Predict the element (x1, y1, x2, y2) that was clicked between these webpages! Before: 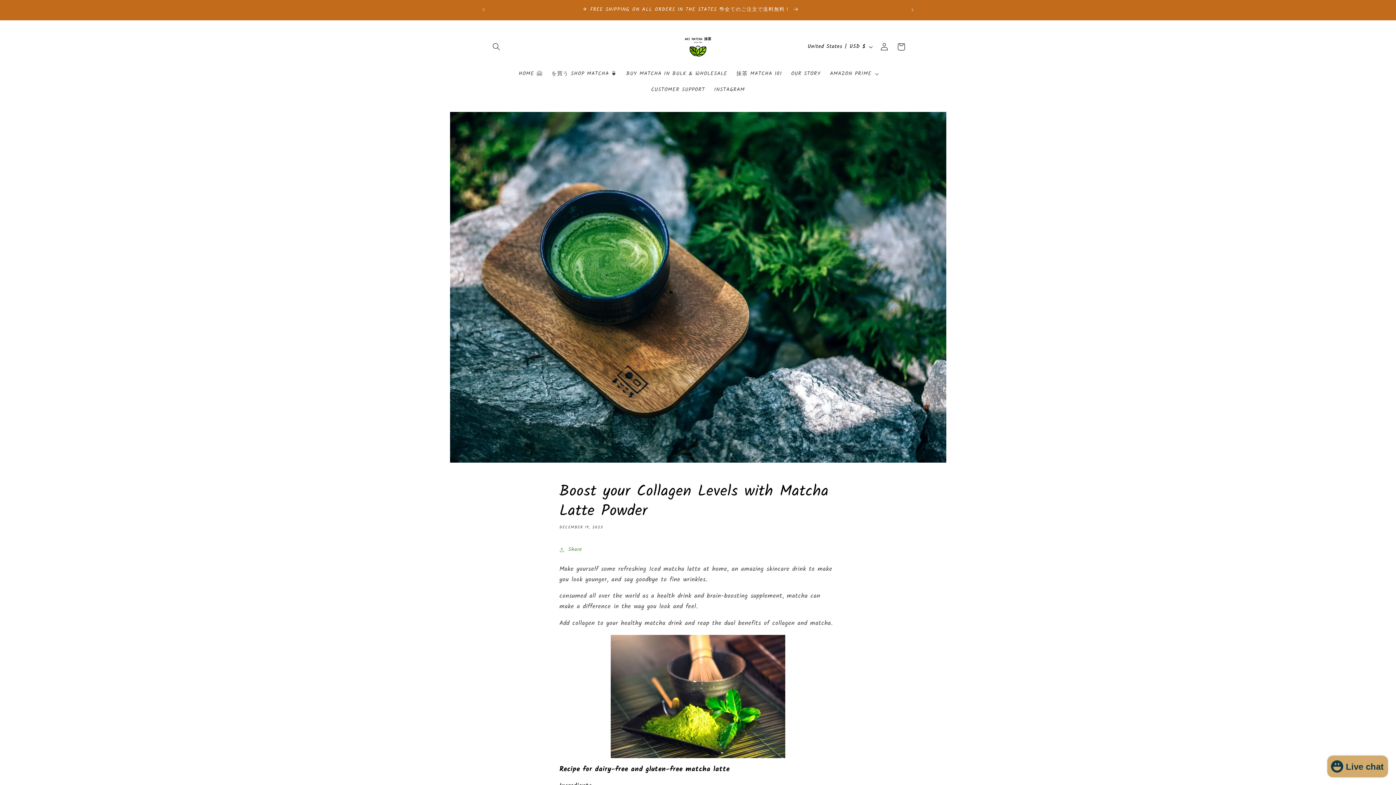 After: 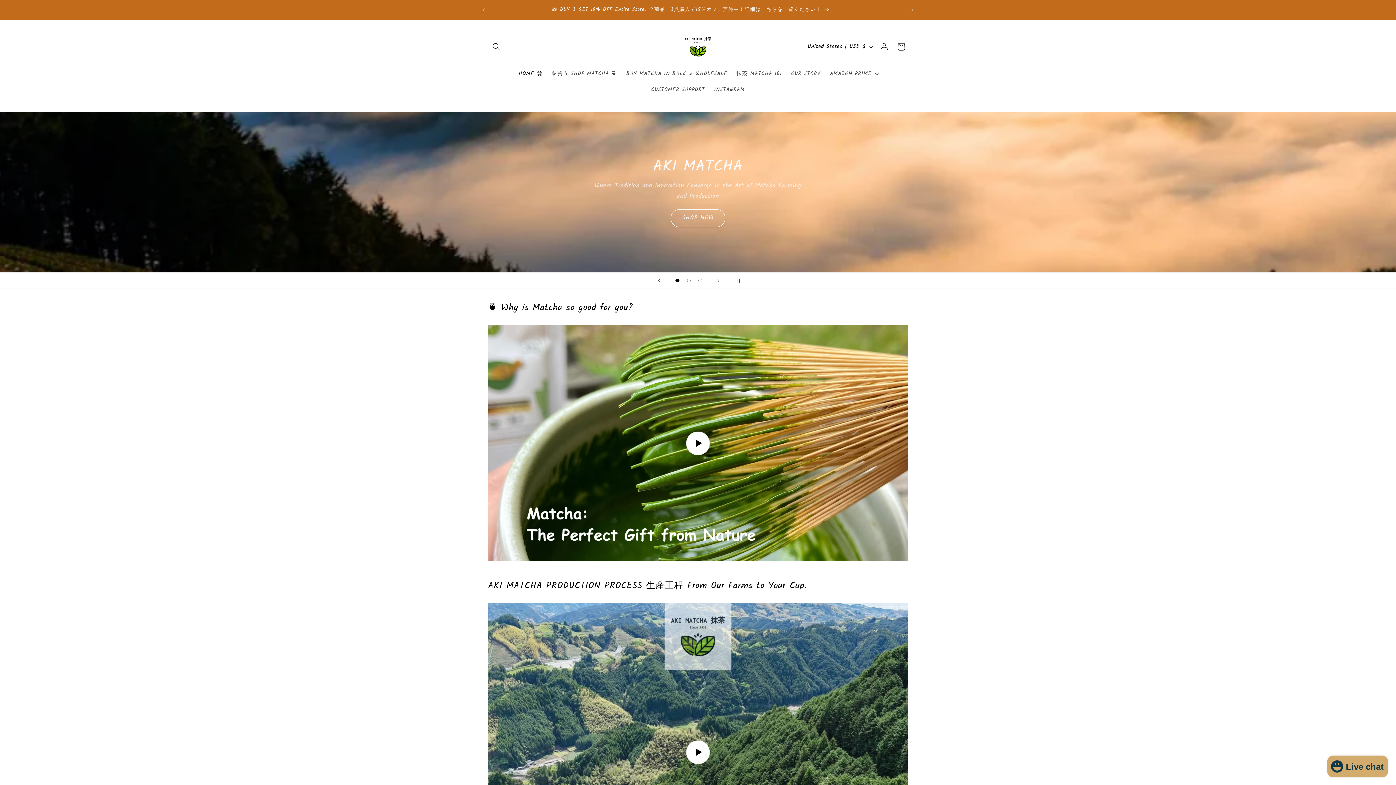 Action: bbox: (678, 27, 717, 66)